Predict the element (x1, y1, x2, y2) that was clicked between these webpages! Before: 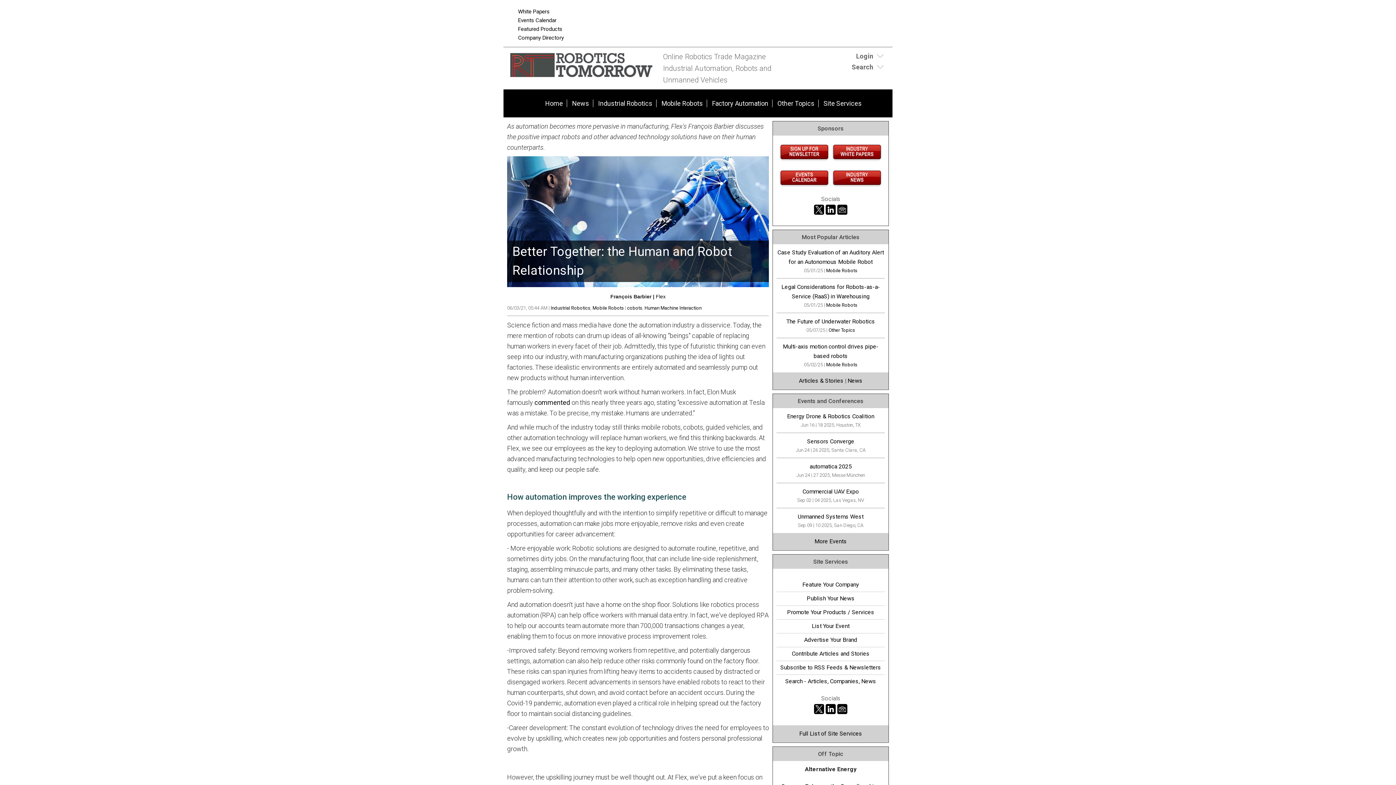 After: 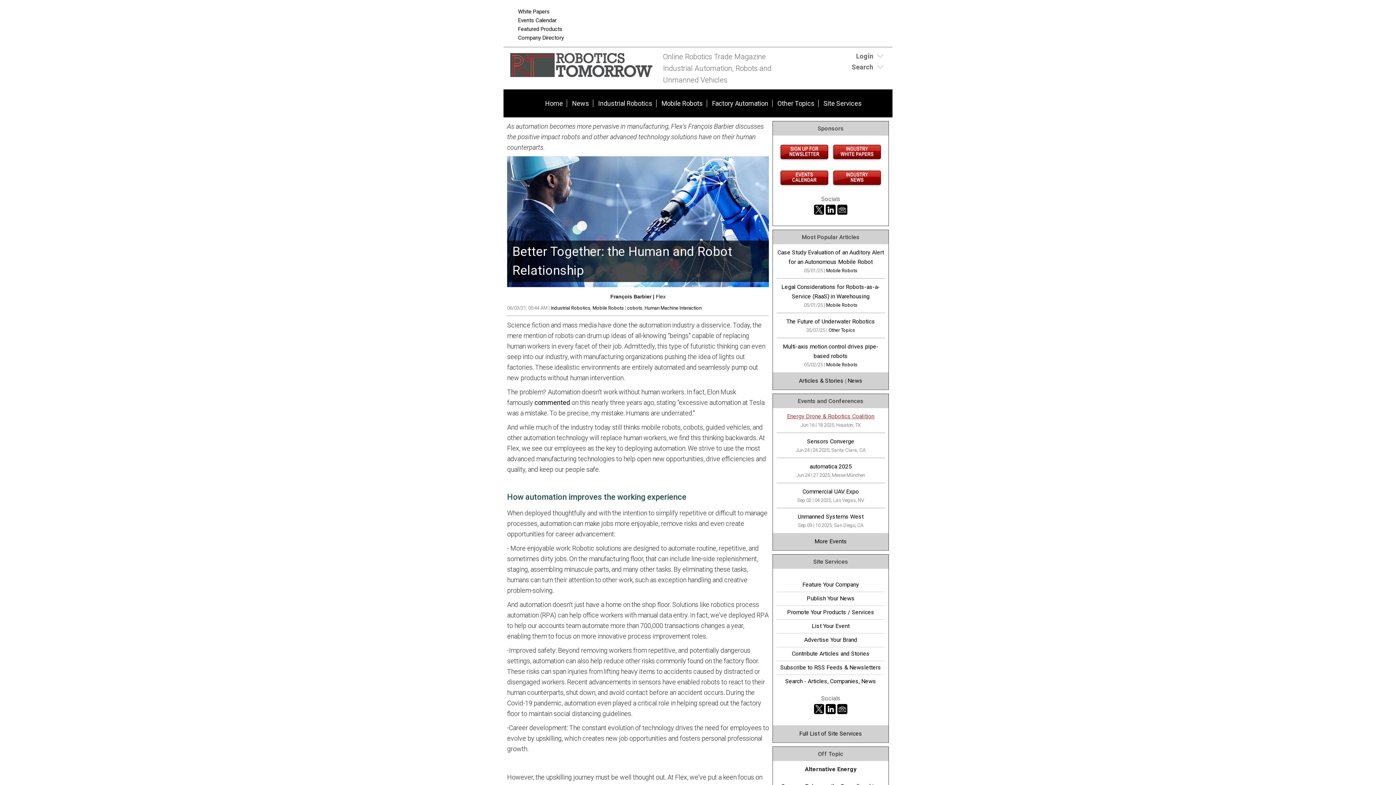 Action: label: Energy Drone & Robotics Coalition bbox: (787, 413, 874, 420)